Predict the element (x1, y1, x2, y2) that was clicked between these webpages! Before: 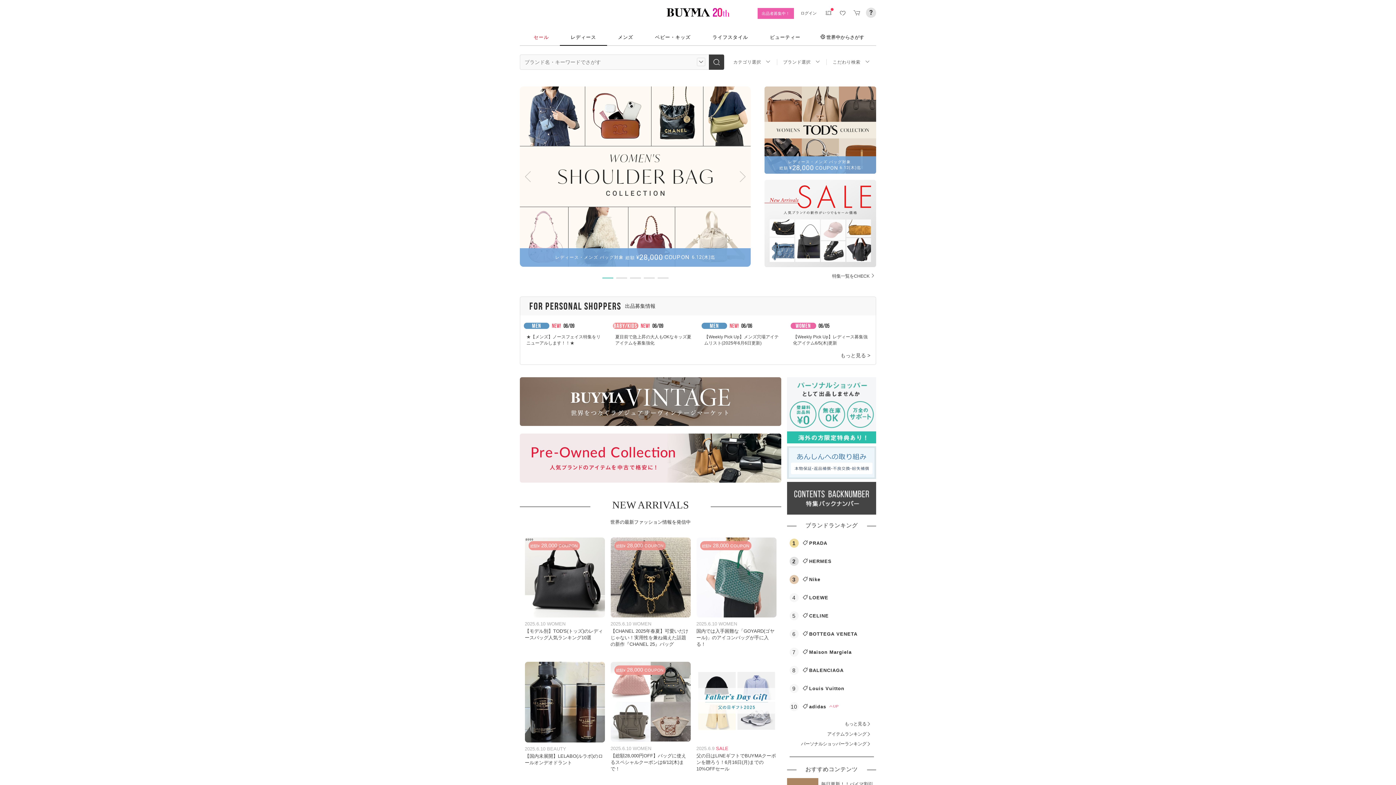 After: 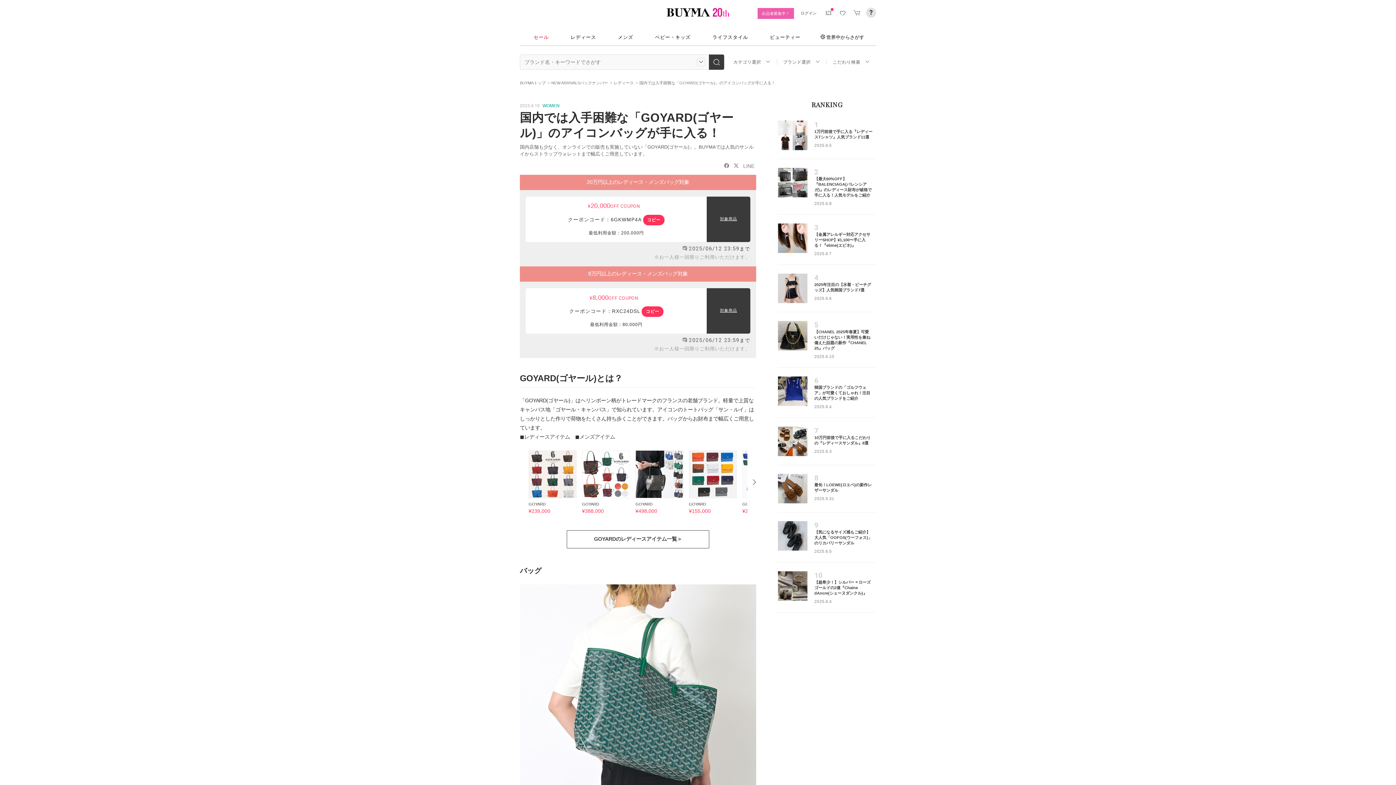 Action: bbox: (696, 537, 776, 648) label: 総額¥ 28,000 COUPON

2025.6.10 WOMEN

国内では入手困難な「GOYARD(ゴヤール)」のアイコンバッグが手に入る！